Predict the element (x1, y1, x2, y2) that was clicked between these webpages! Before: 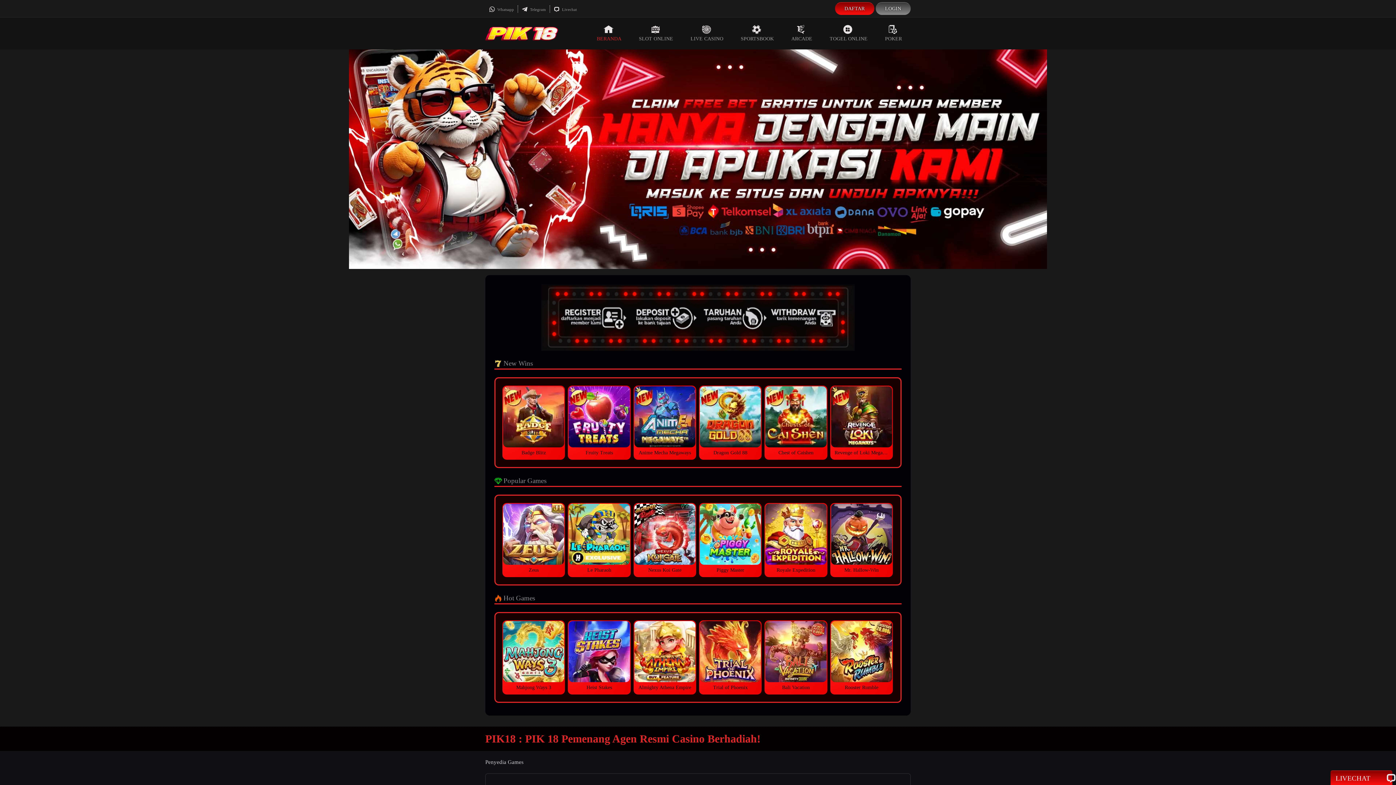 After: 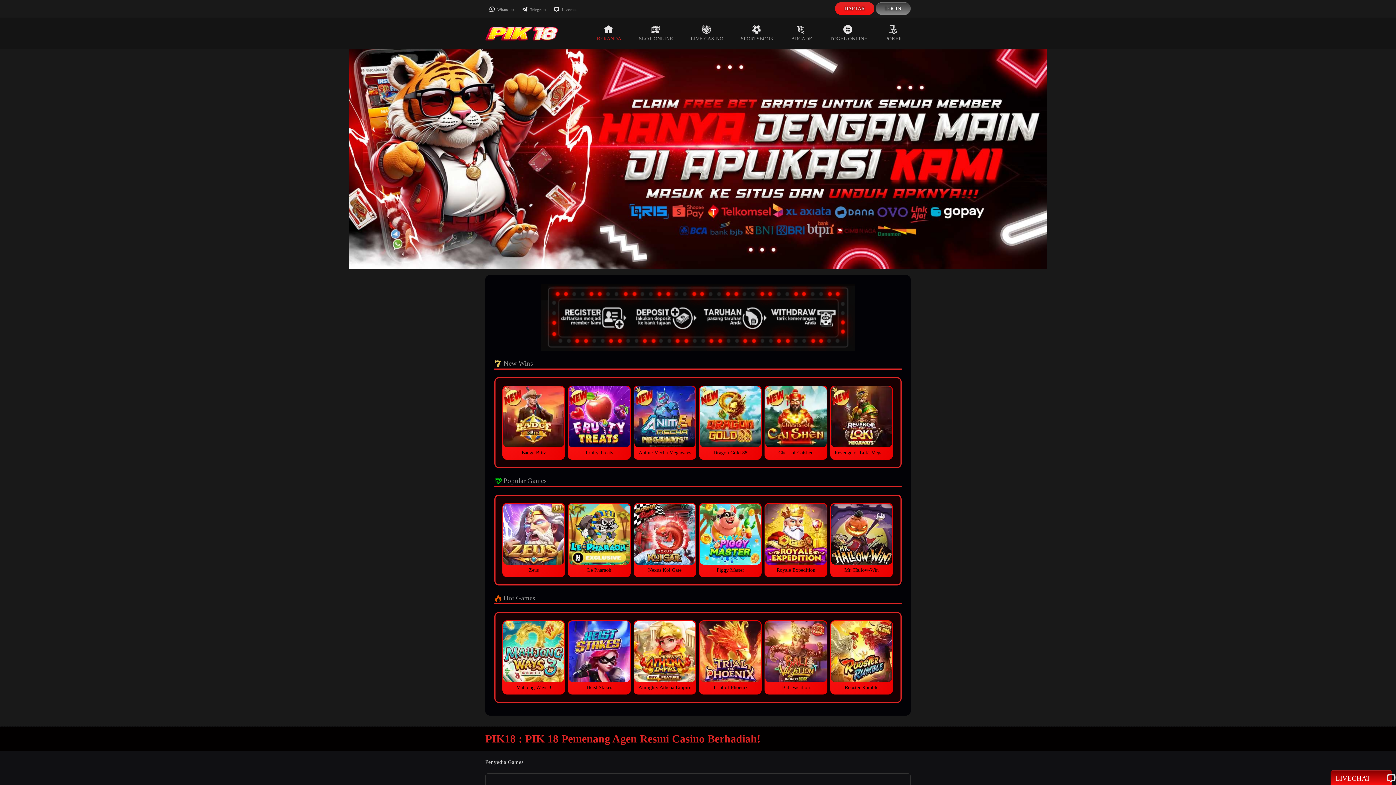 Action: bbox: (837, 4, 872, 13) label: DAFTAR